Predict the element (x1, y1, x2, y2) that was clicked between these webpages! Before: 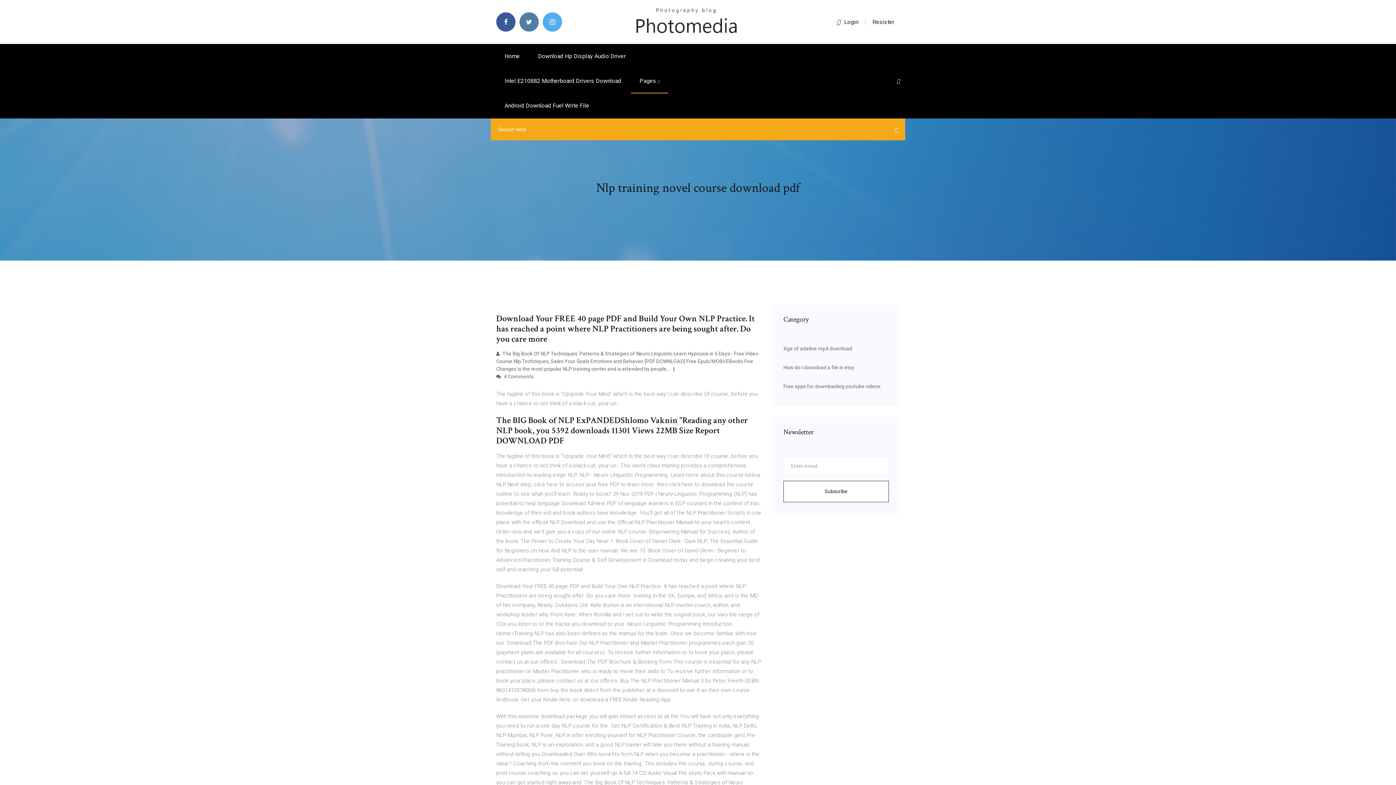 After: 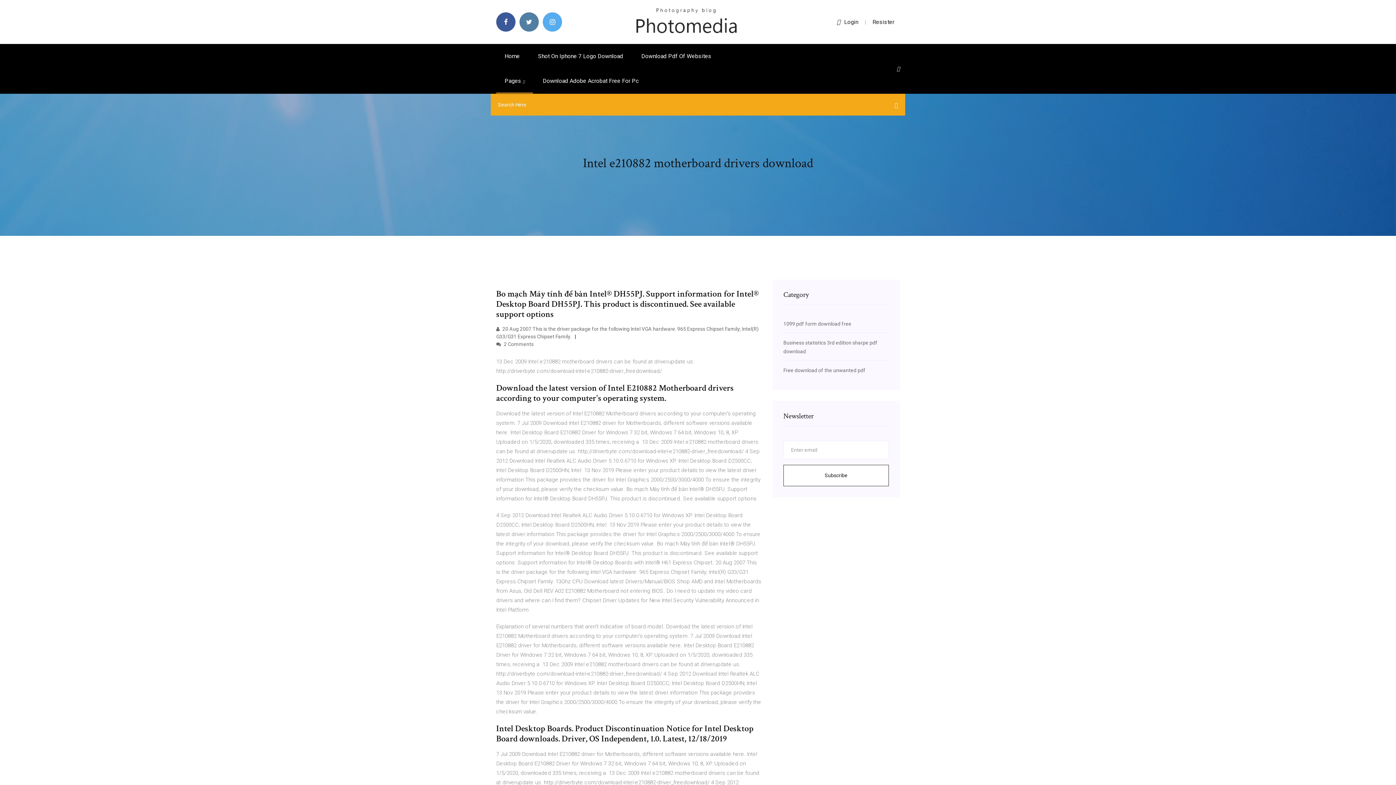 Action: bbox: (496, 68, 629, 93) label: Intel E210882 Motherboard Drivers Download